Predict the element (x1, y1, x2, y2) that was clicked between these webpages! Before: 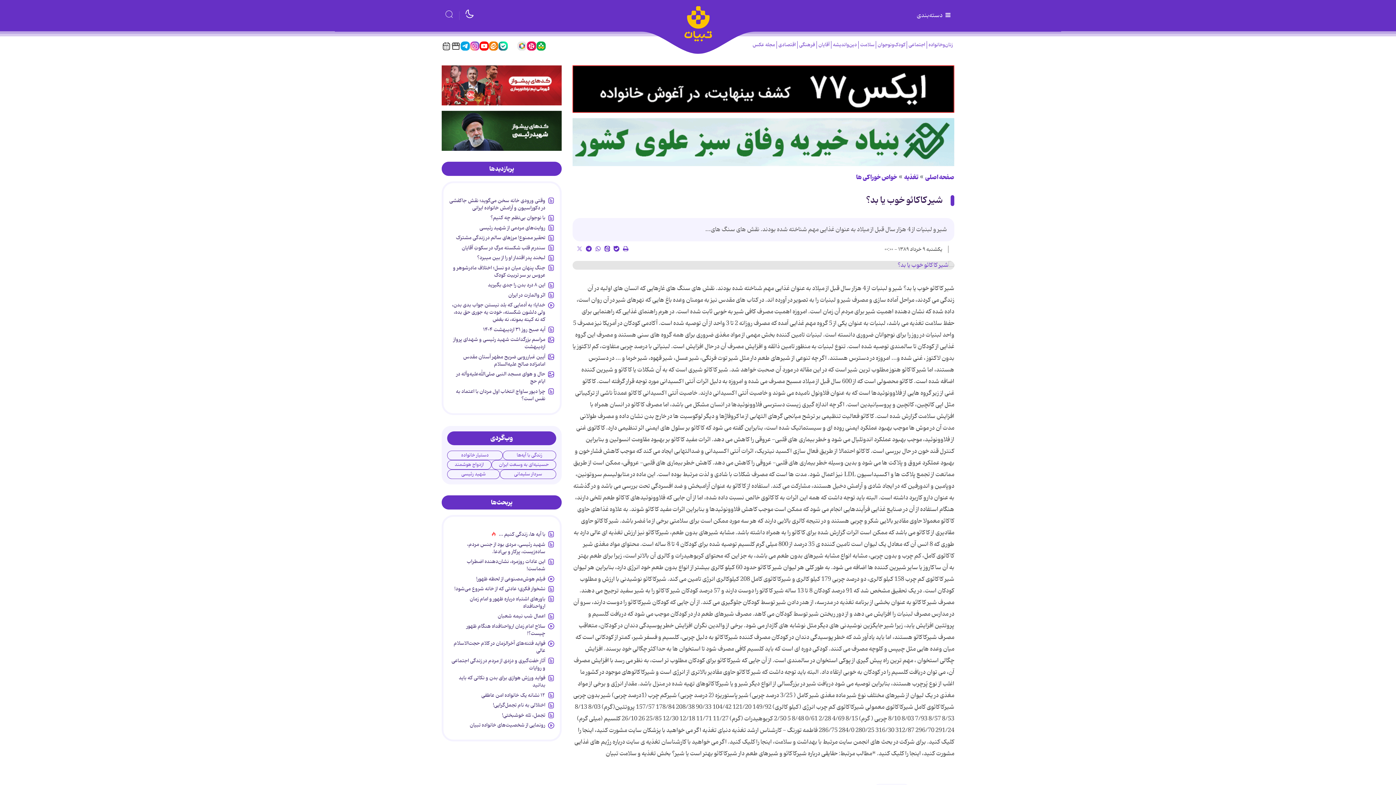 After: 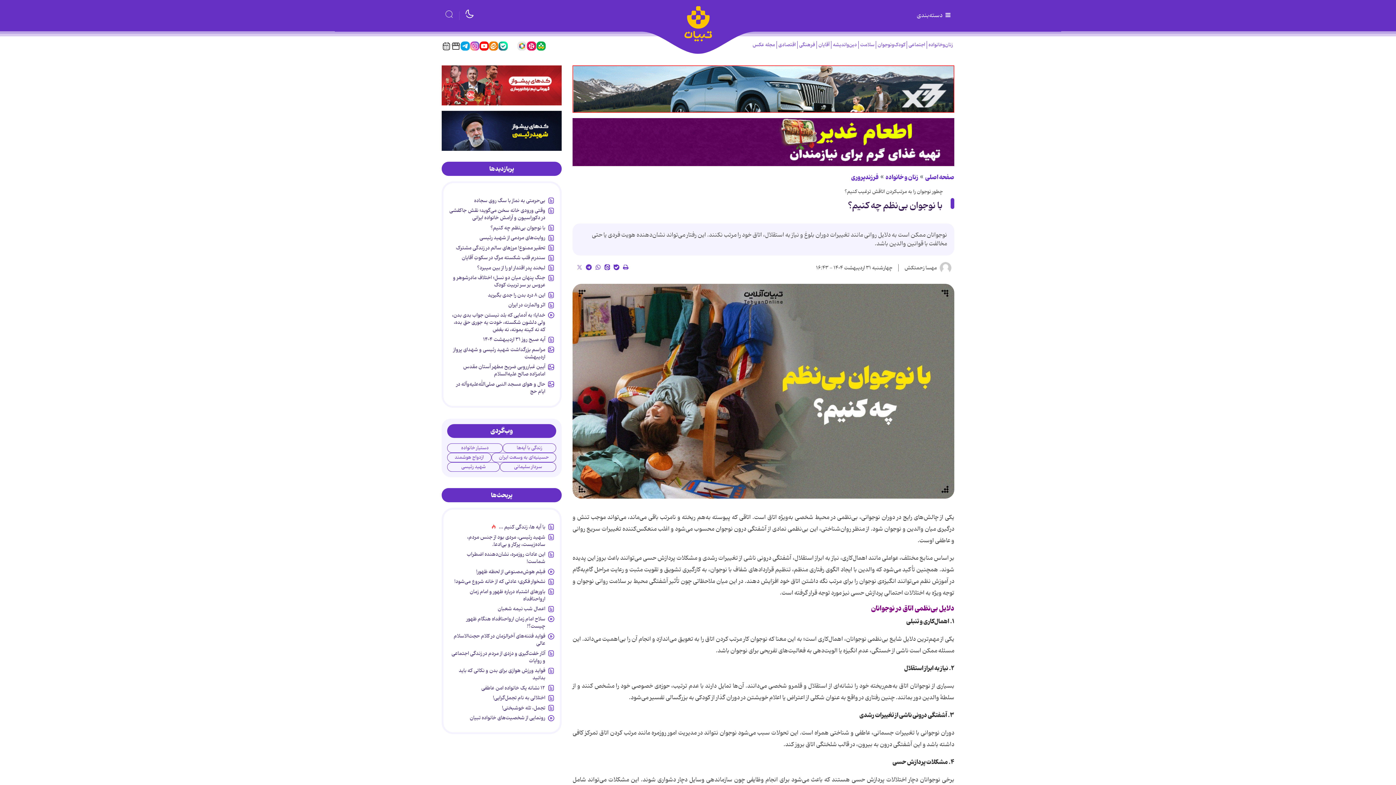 Action: label: با نوجوان بی‌نظم چه کنیم؟ bbox: (490, 213, 545, 224)